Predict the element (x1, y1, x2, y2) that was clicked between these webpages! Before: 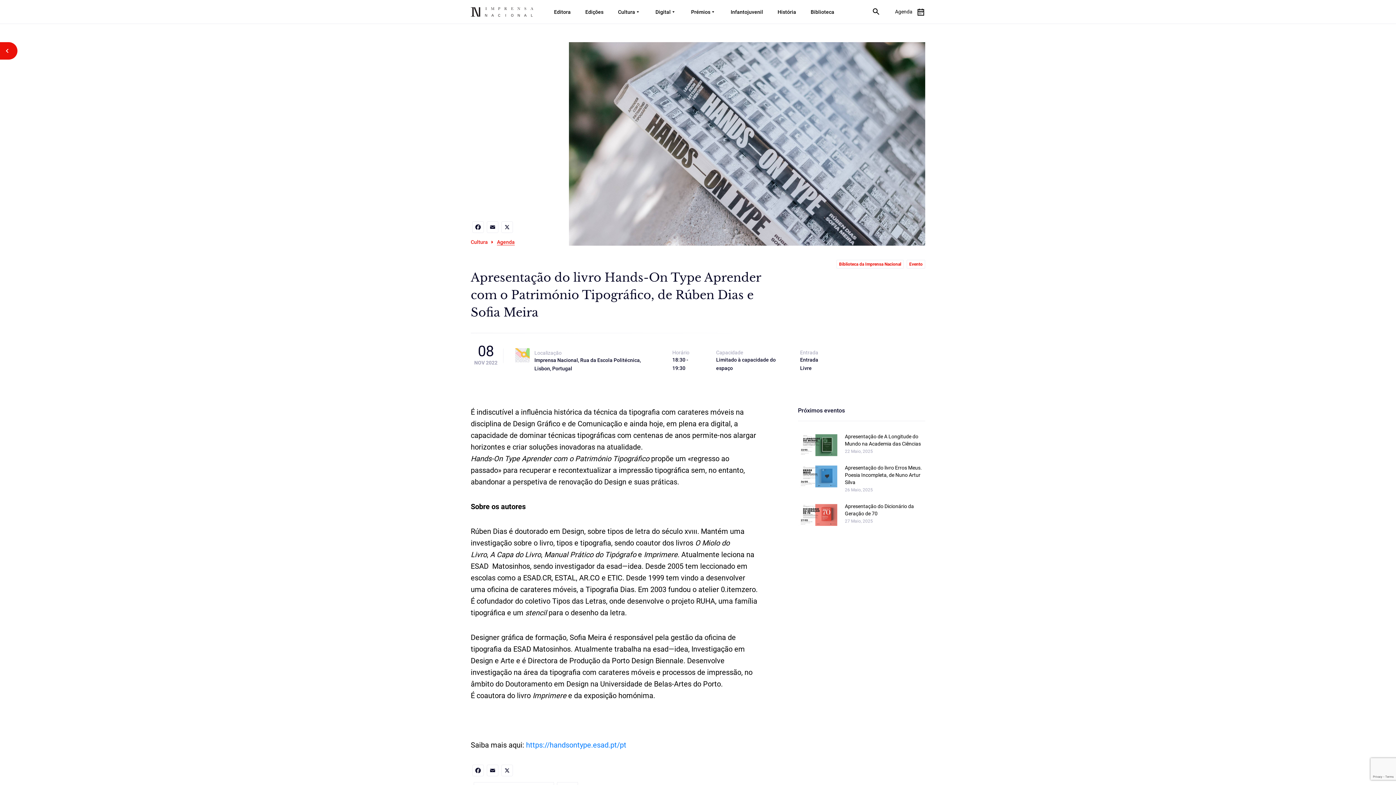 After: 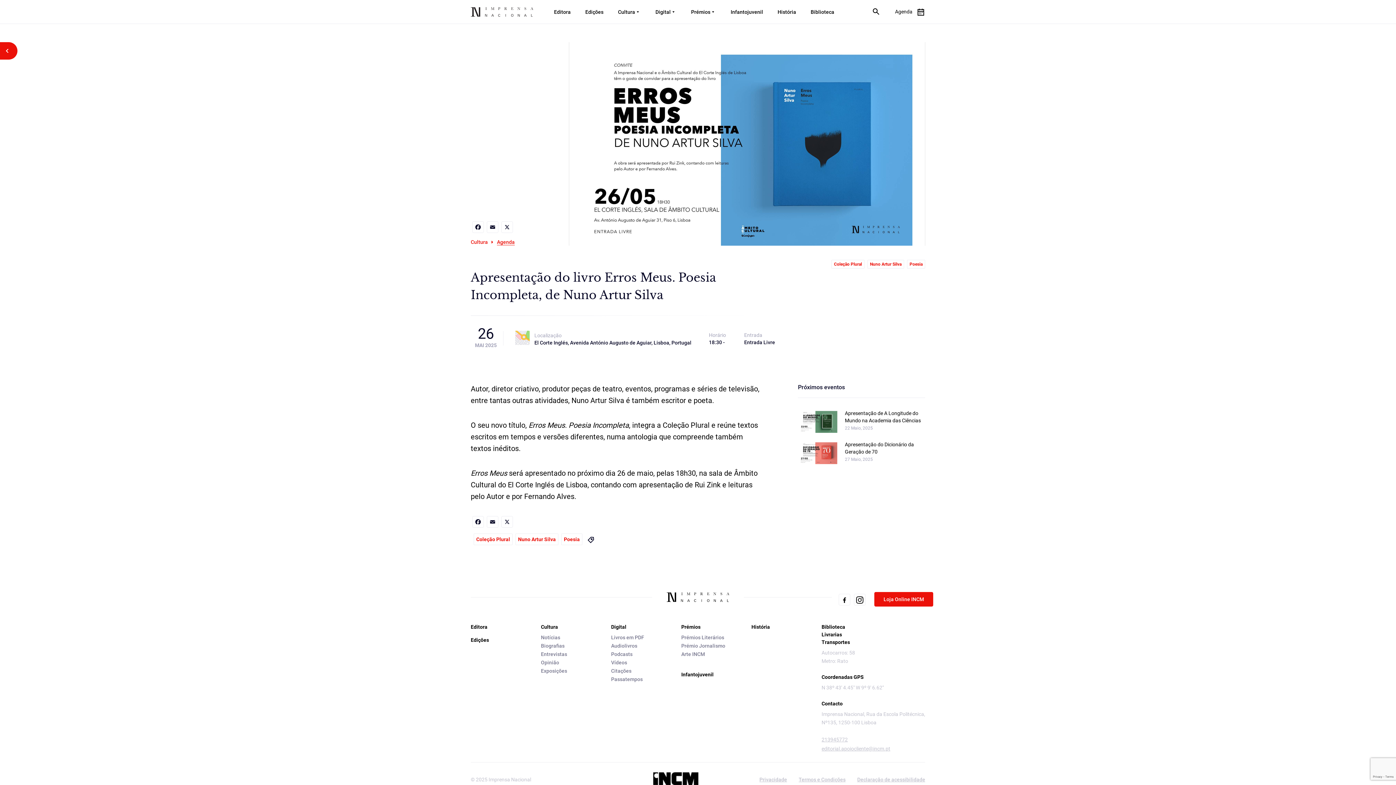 Action: label: Apresentação do livro Erros Meus. Poesia Incompleta, de Nuno Artur Silva bbox: (845, 464, 925, 486)